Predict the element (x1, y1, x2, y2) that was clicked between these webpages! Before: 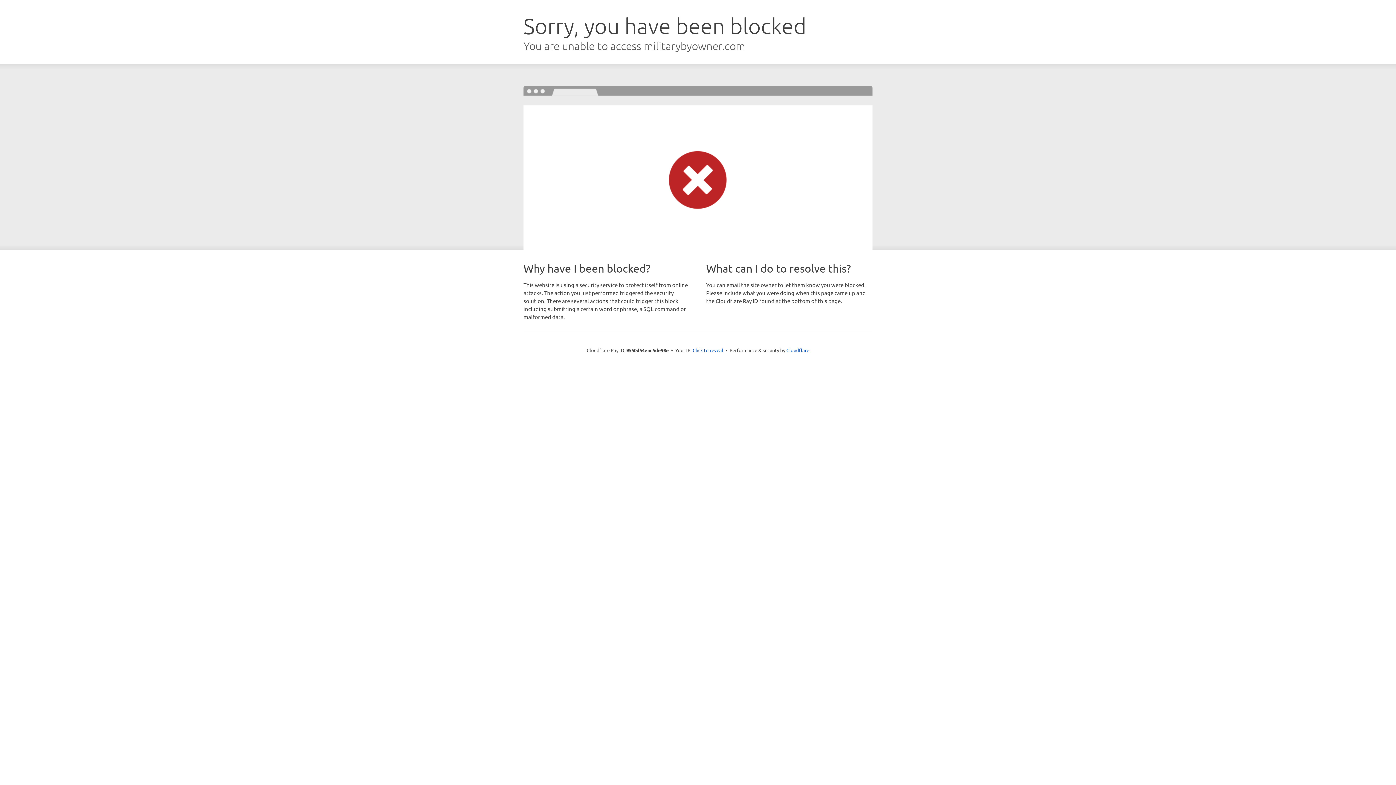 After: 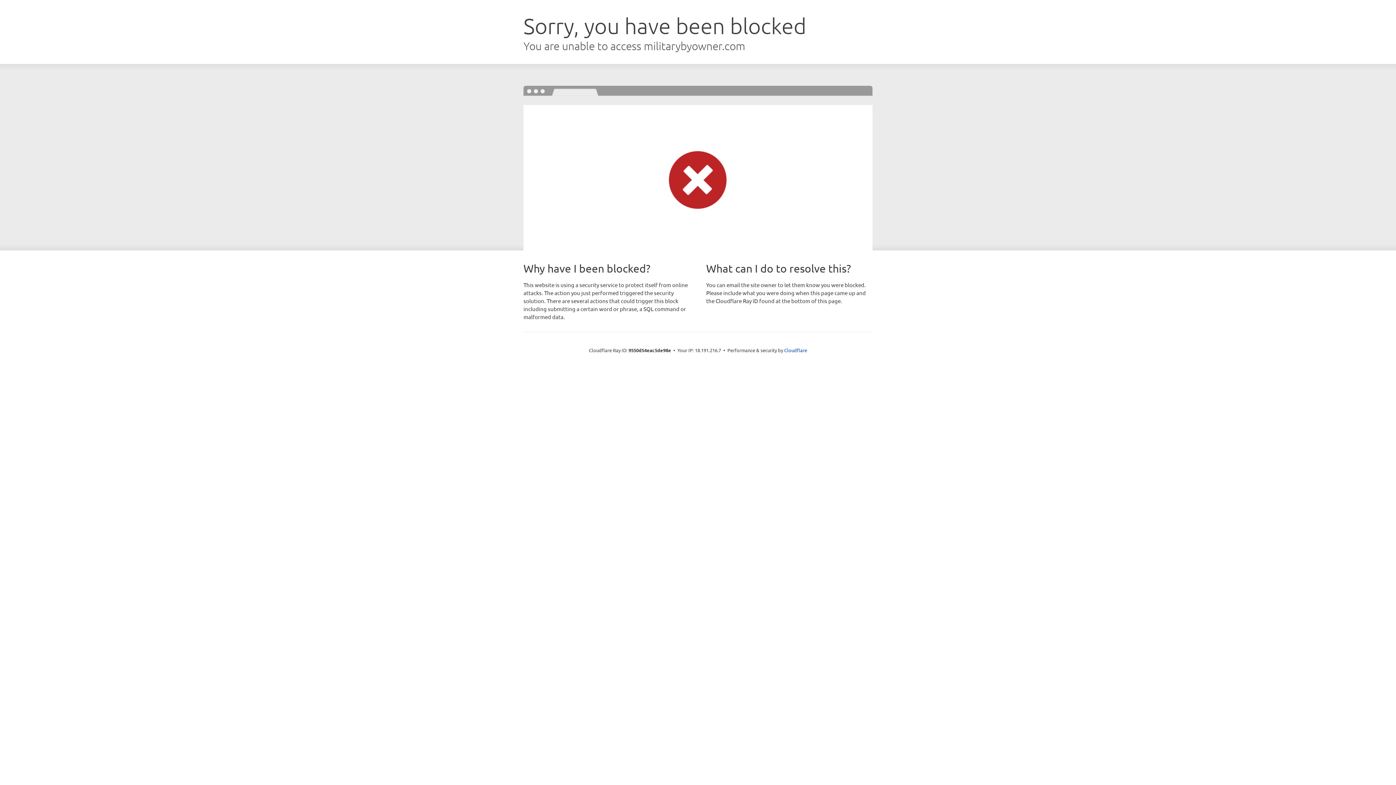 Action: bbox: (692, 346, 723, 353) label: Click to reveal